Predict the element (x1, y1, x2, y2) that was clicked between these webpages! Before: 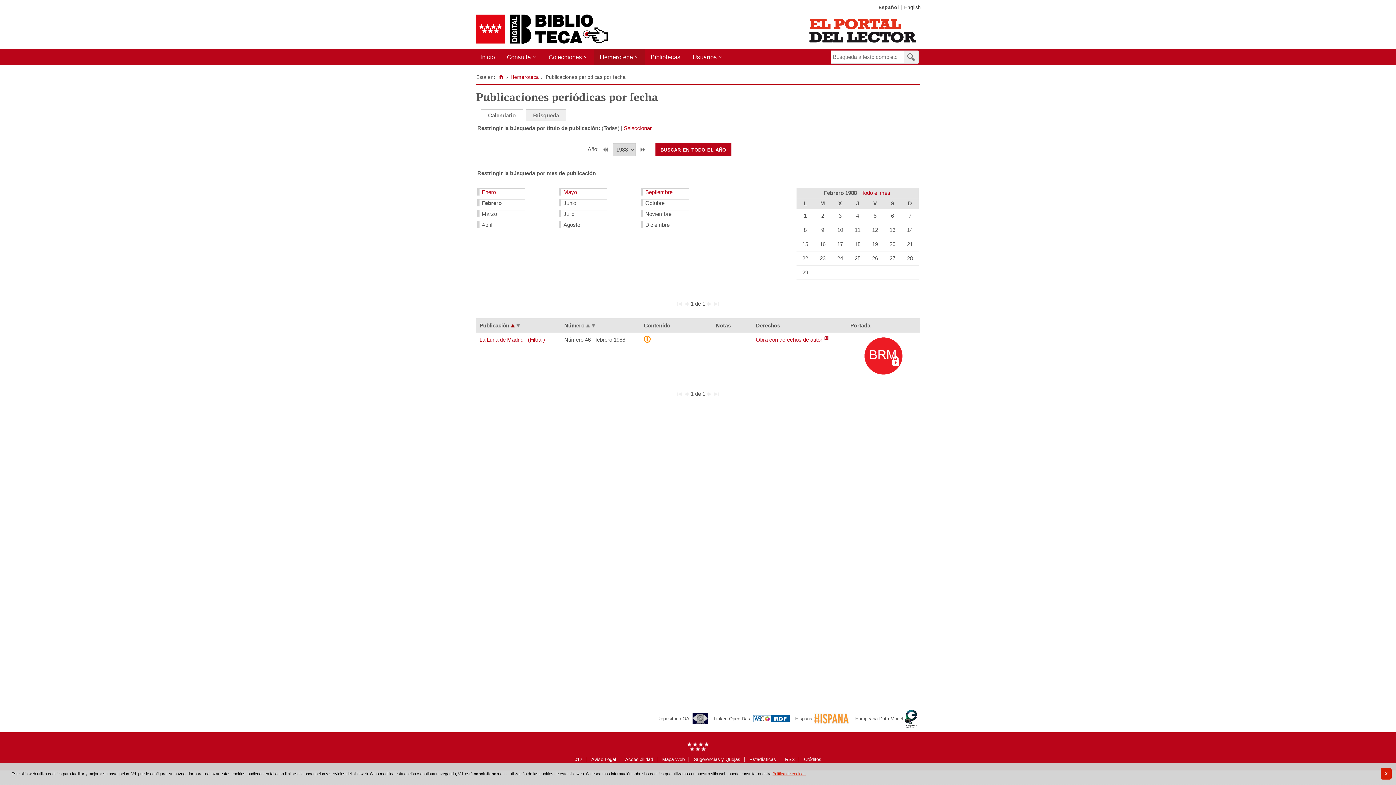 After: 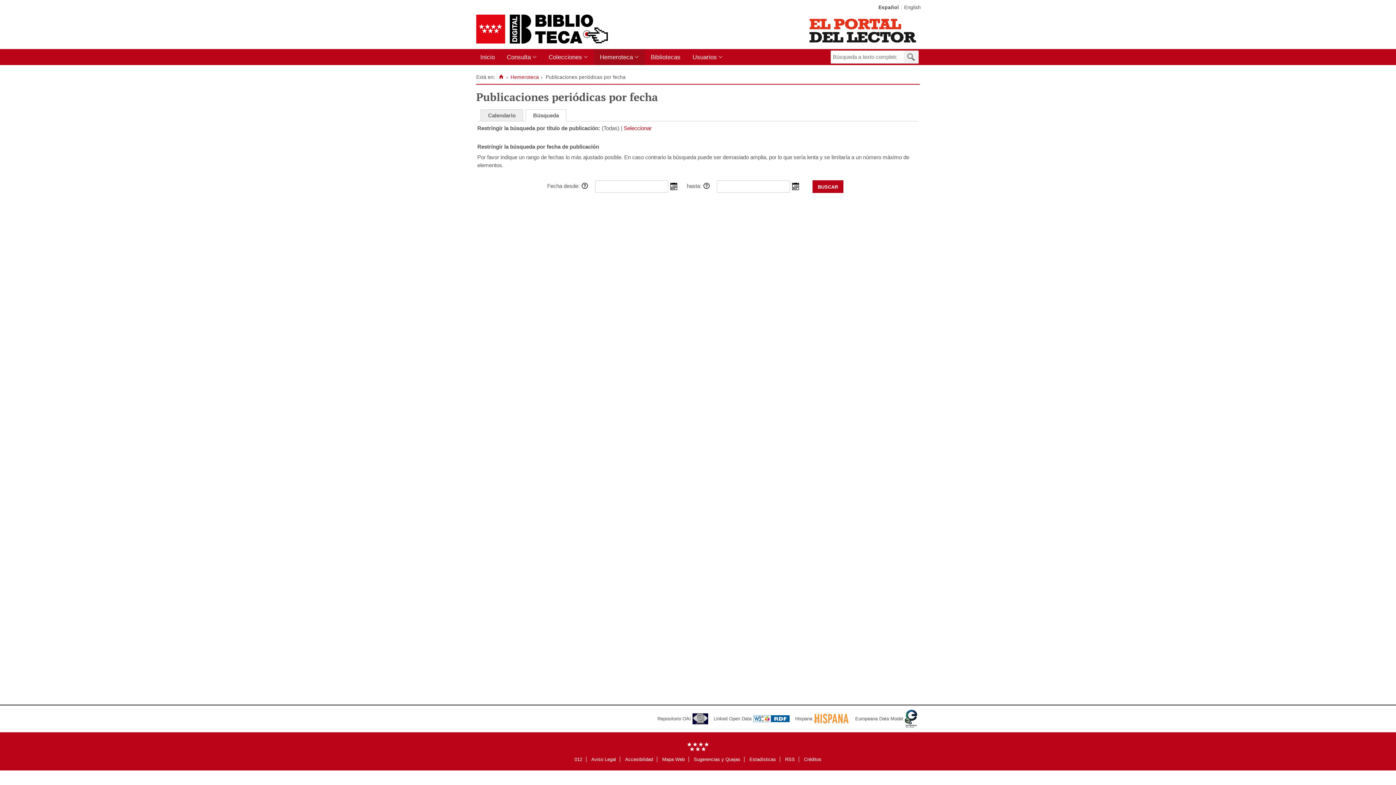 Action: label: Búsqueda bbox: (526, 109, 566, 121)